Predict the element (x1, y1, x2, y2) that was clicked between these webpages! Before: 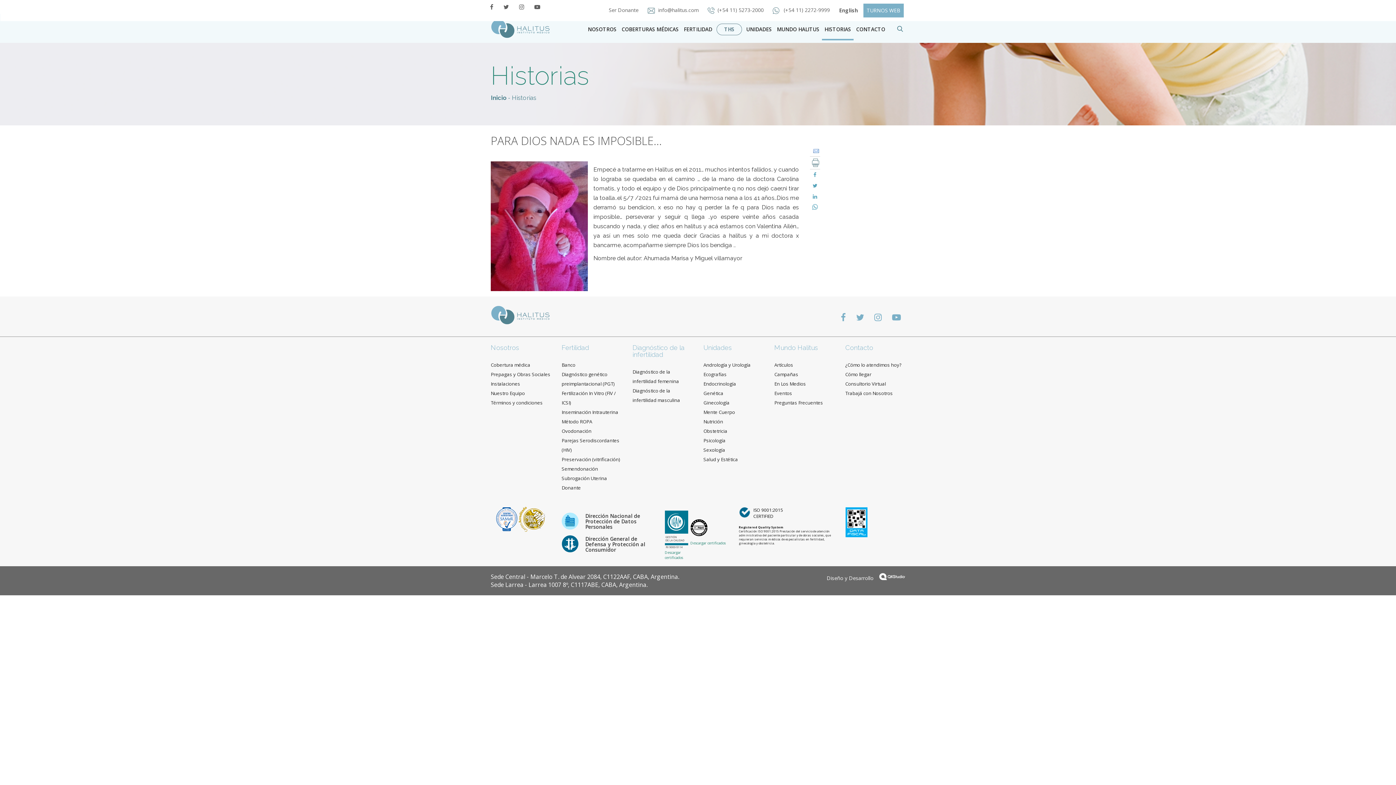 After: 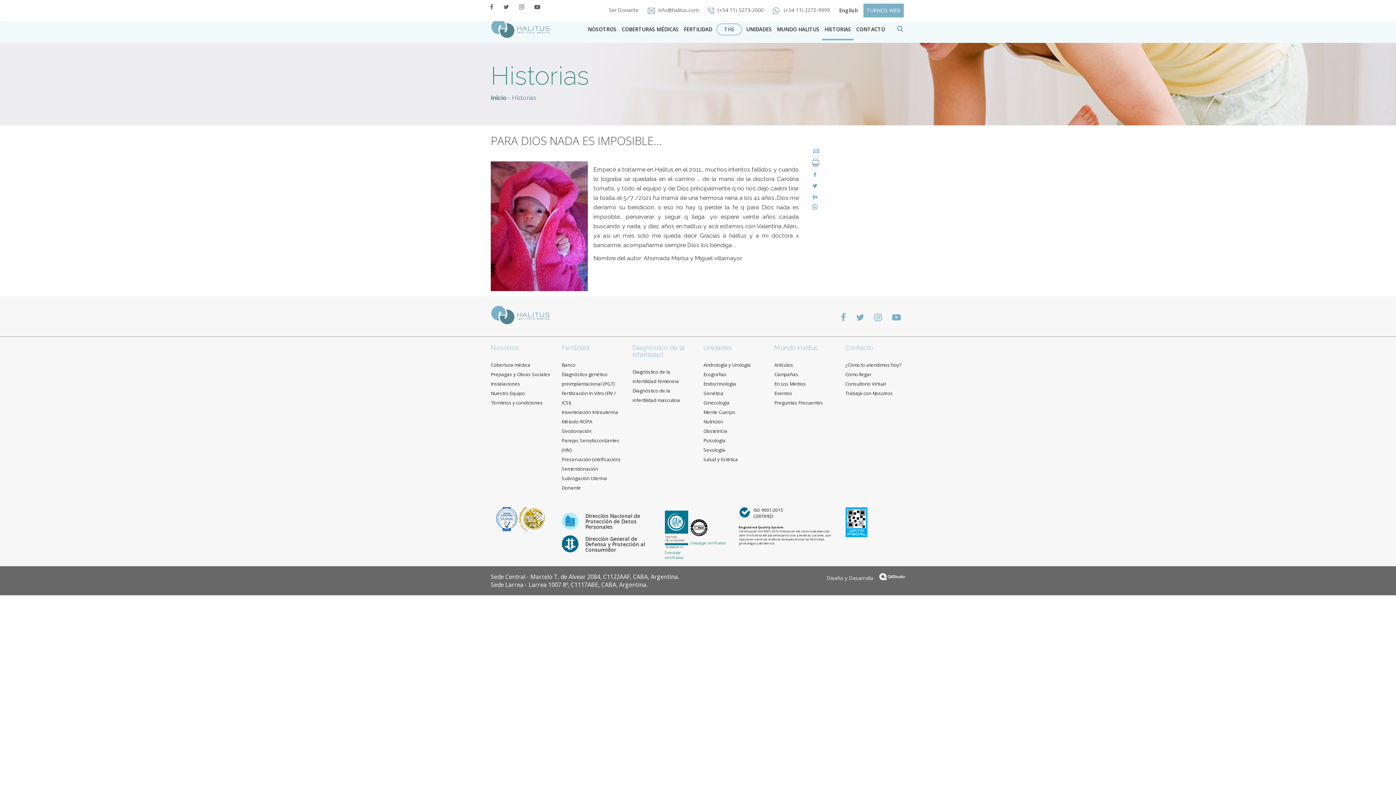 Action: bbox: (812, 203, 817, 210)